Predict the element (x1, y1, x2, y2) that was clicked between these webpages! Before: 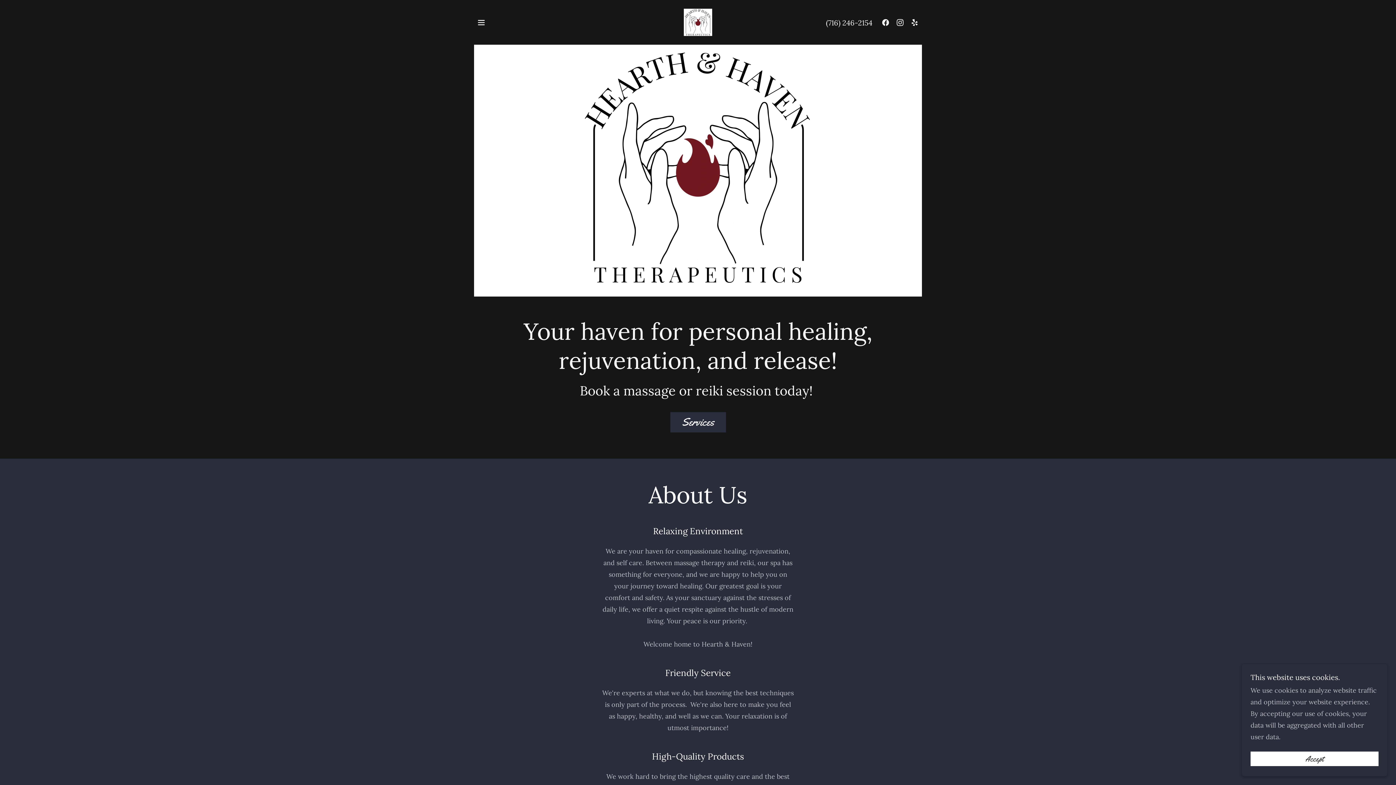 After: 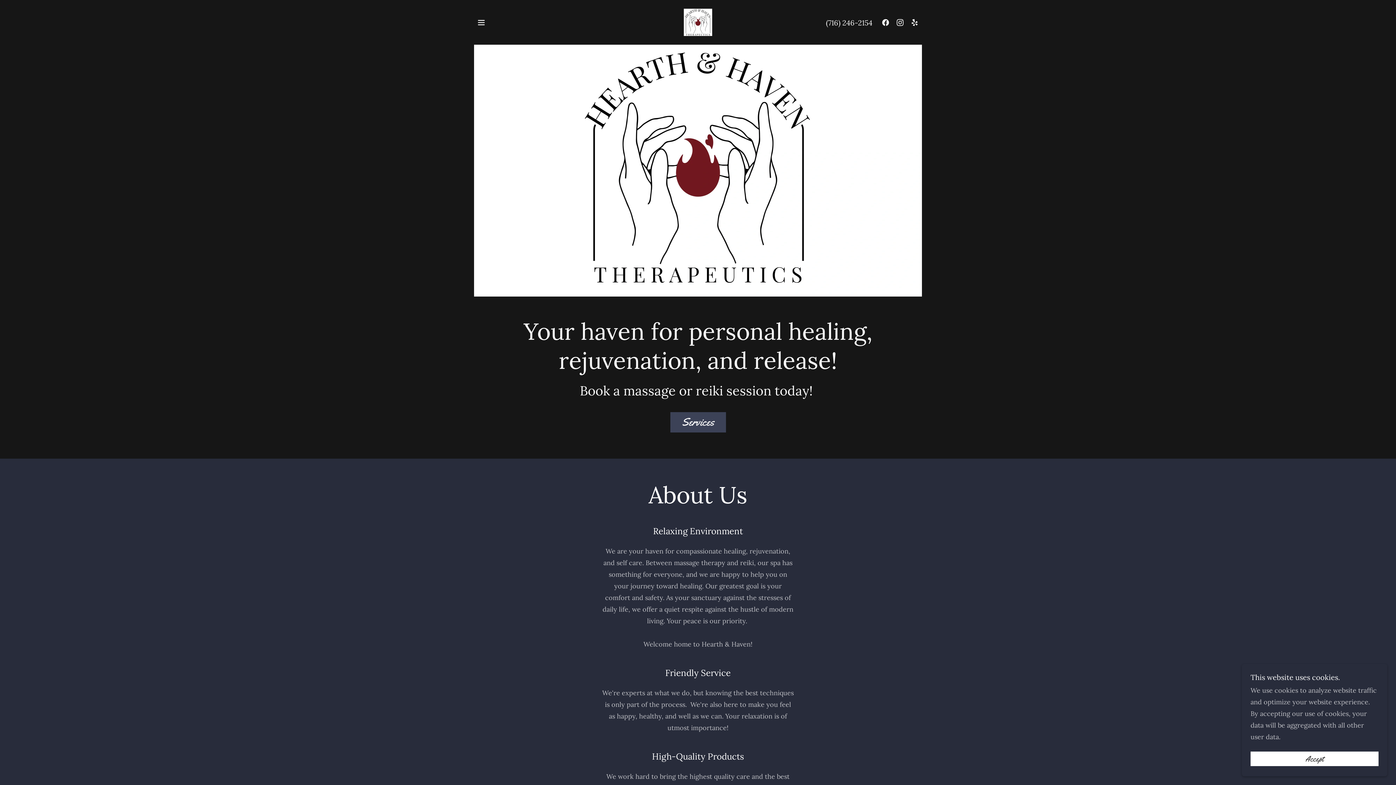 Action: label: Services bbox: (670, 412, 726, 432)